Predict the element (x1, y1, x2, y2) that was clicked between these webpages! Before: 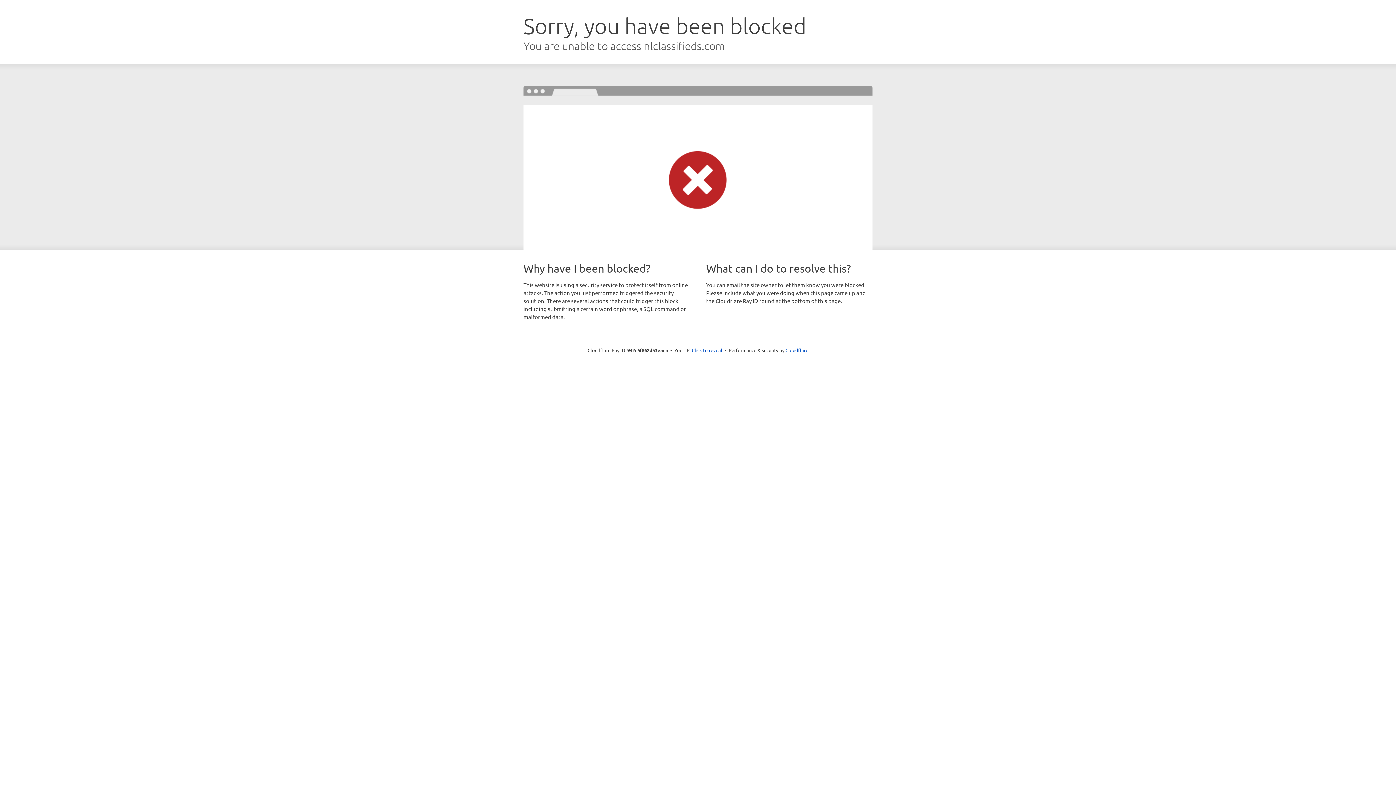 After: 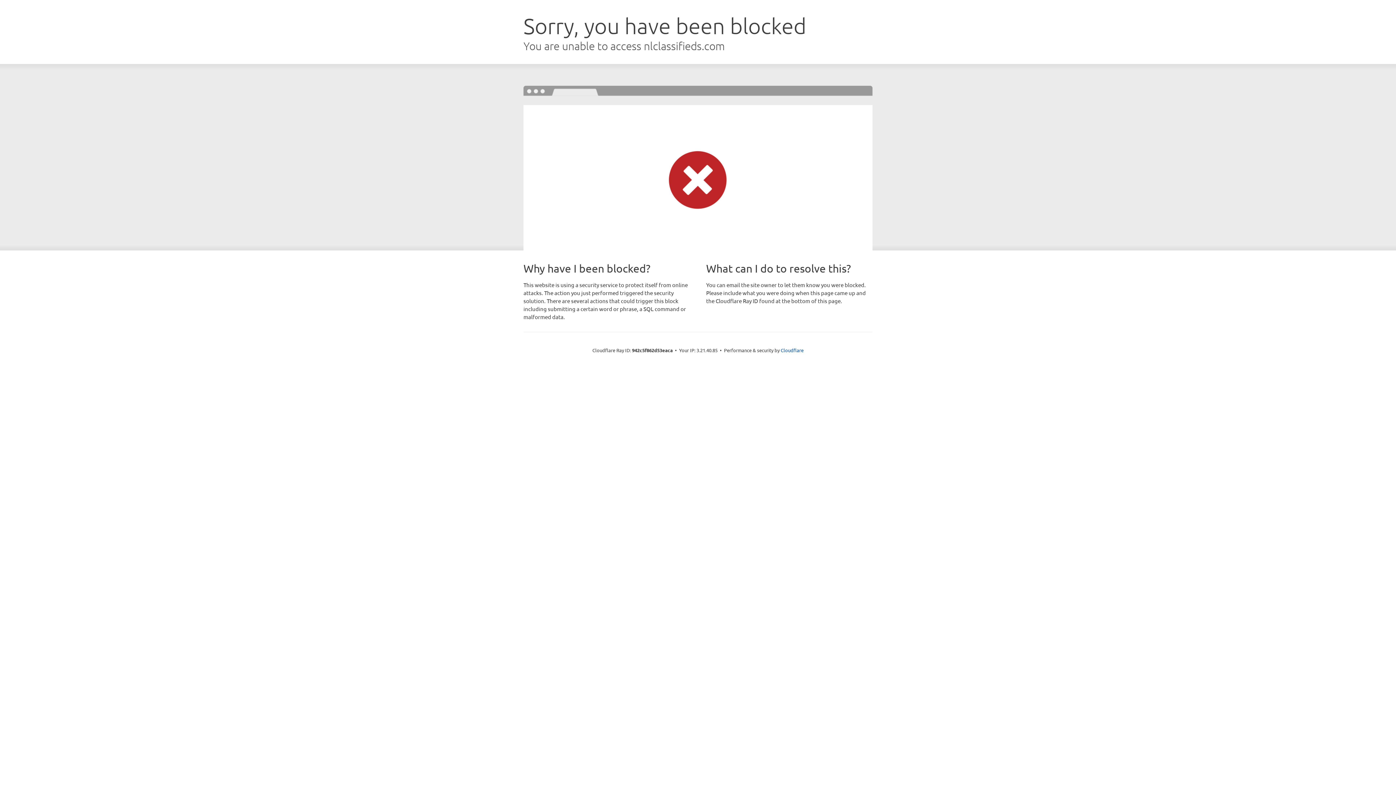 Action: bbox: (692, 346, 722, 353) label: Click to reveal